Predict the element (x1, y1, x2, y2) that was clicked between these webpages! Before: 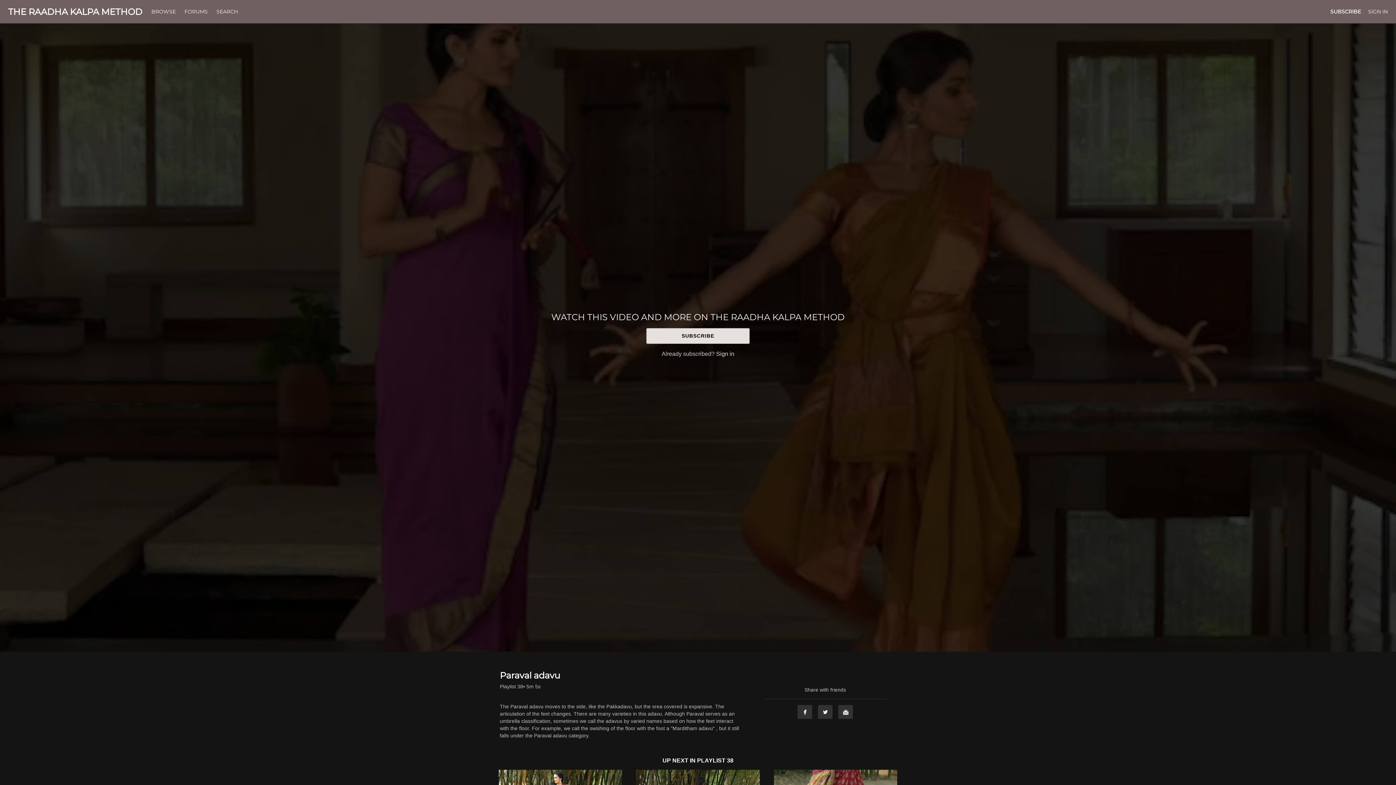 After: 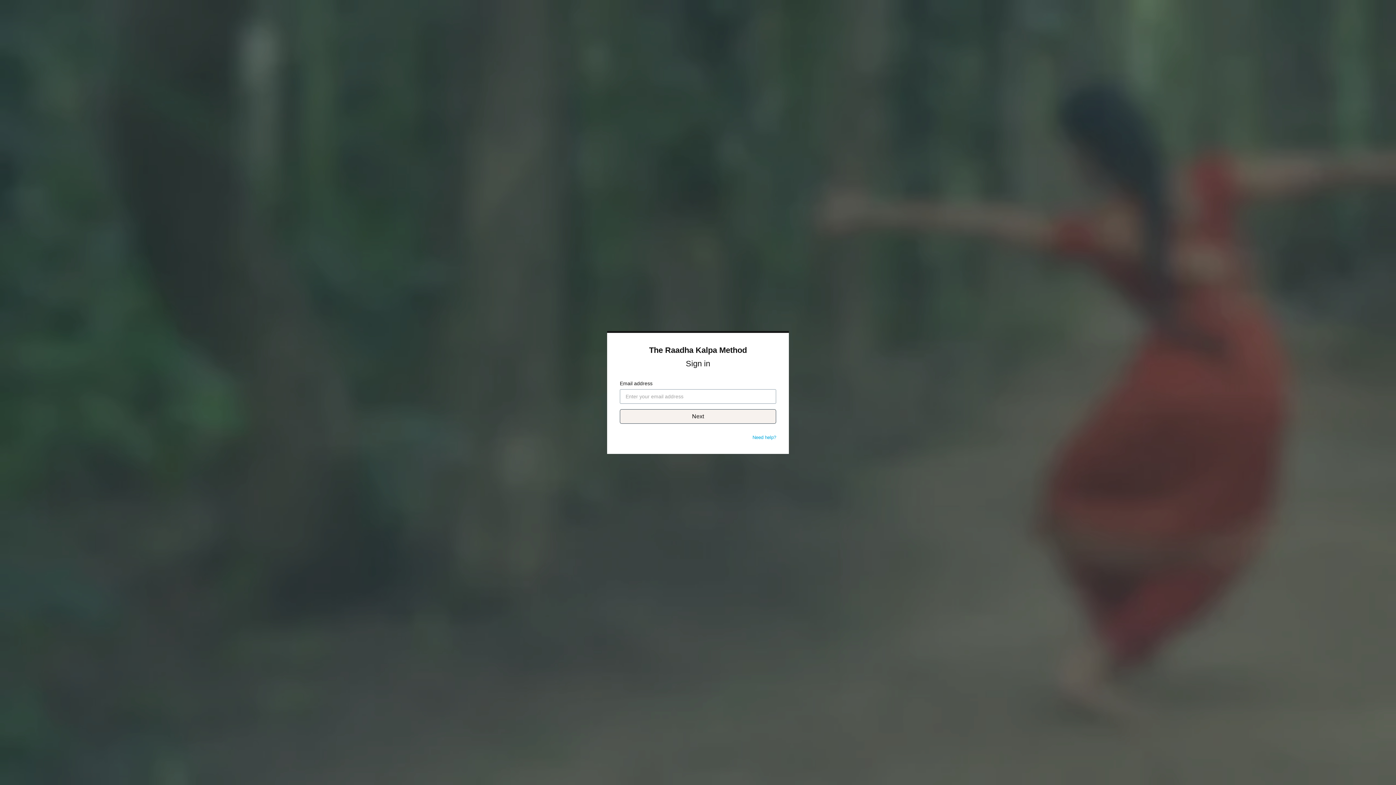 Action: label: Sign in bbox: (716, 350, 734, 357)